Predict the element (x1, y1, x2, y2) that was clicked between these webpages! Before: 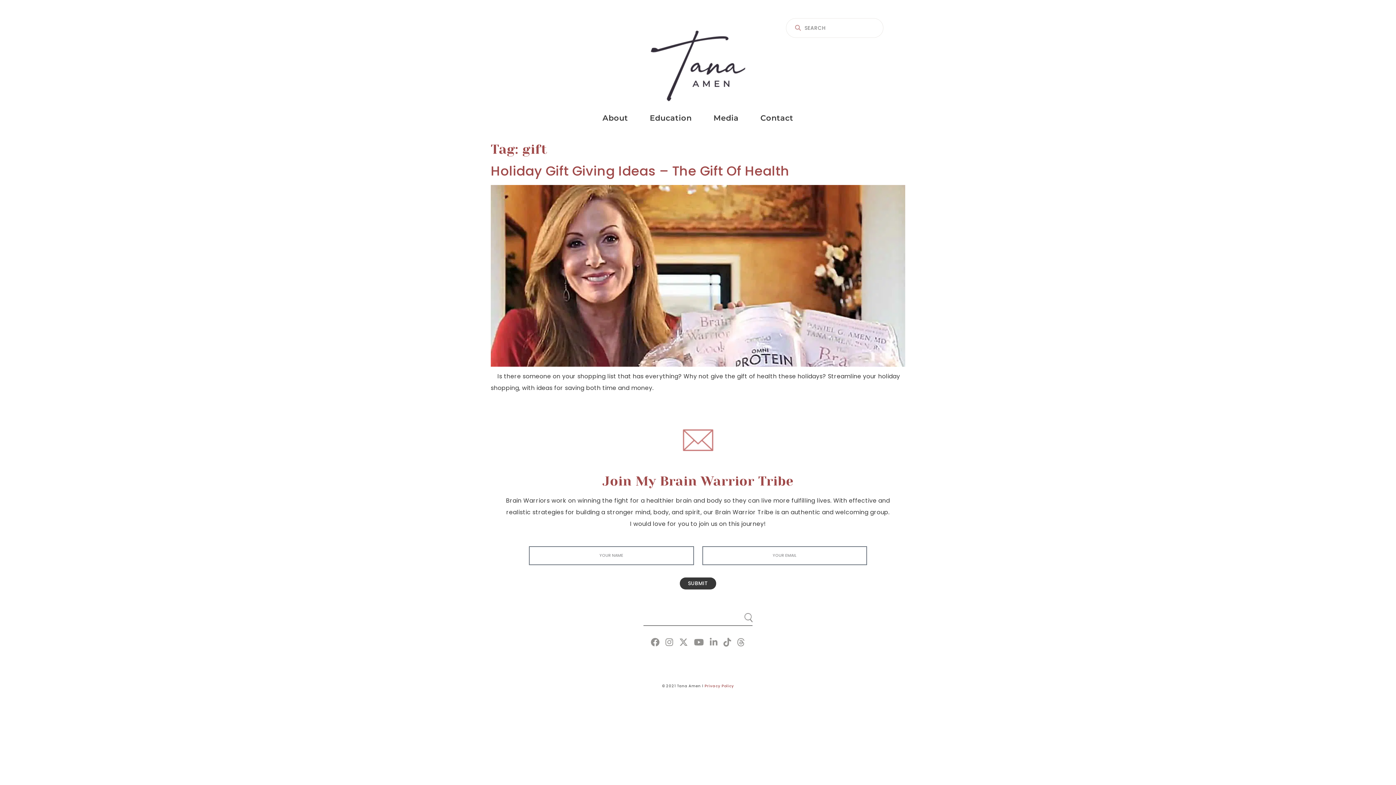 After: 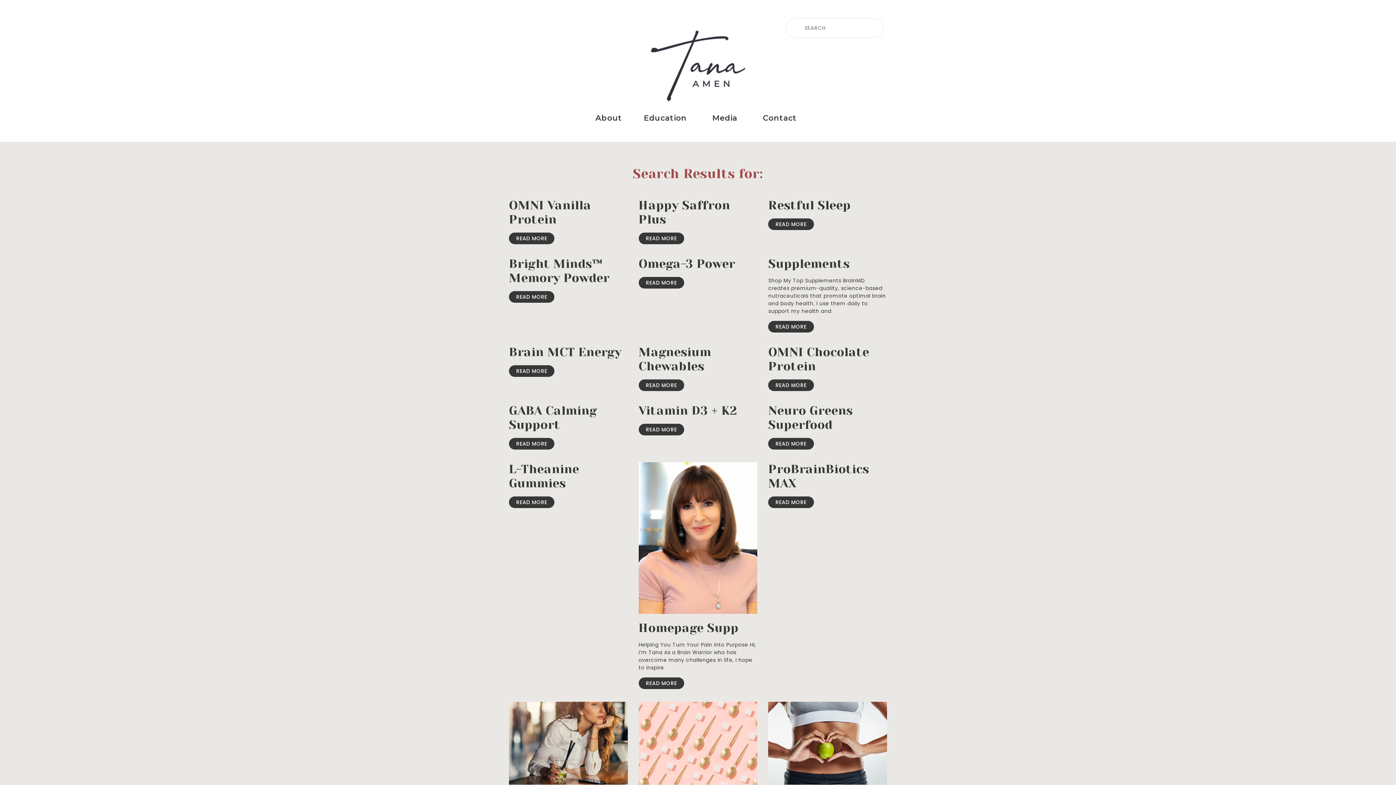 Action: label: Search bbox: (730, 604, 752, 625)